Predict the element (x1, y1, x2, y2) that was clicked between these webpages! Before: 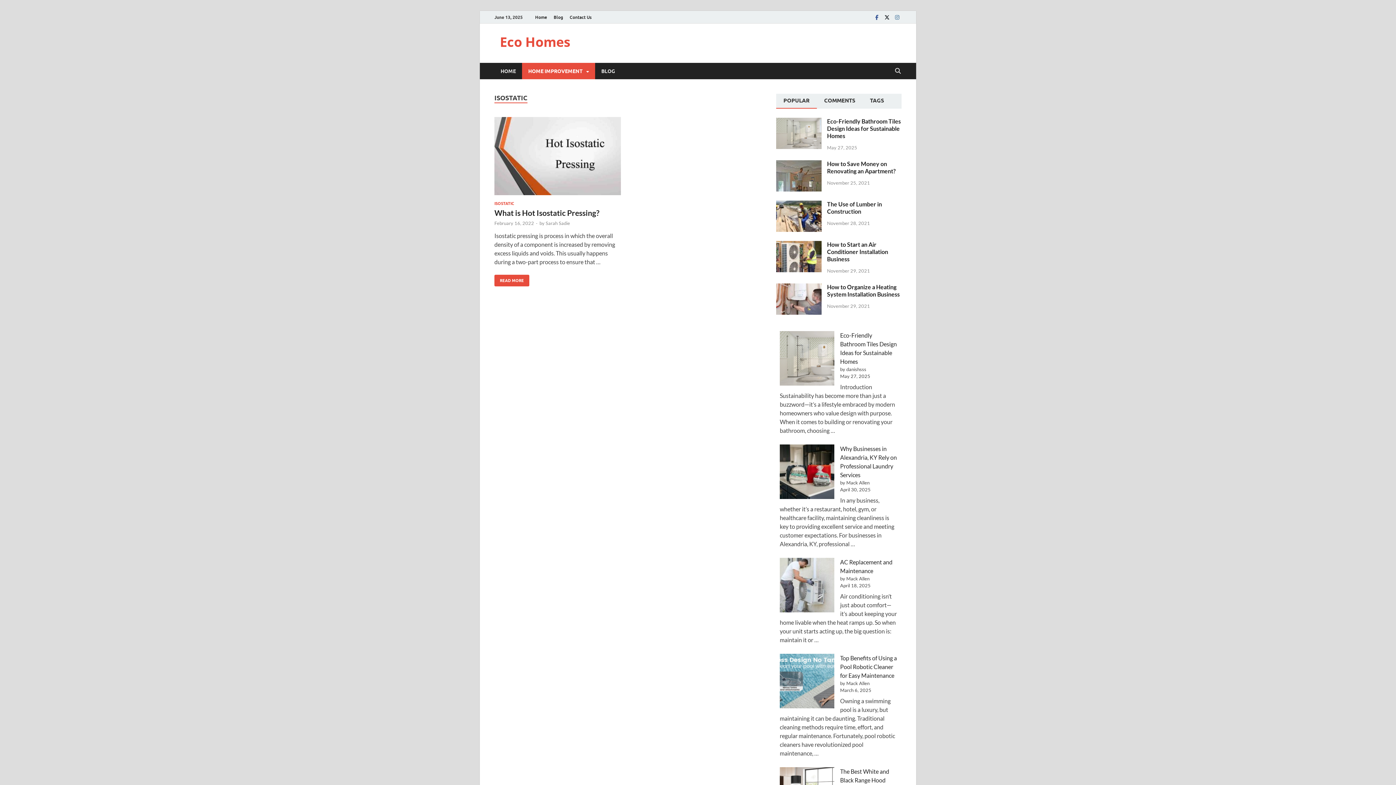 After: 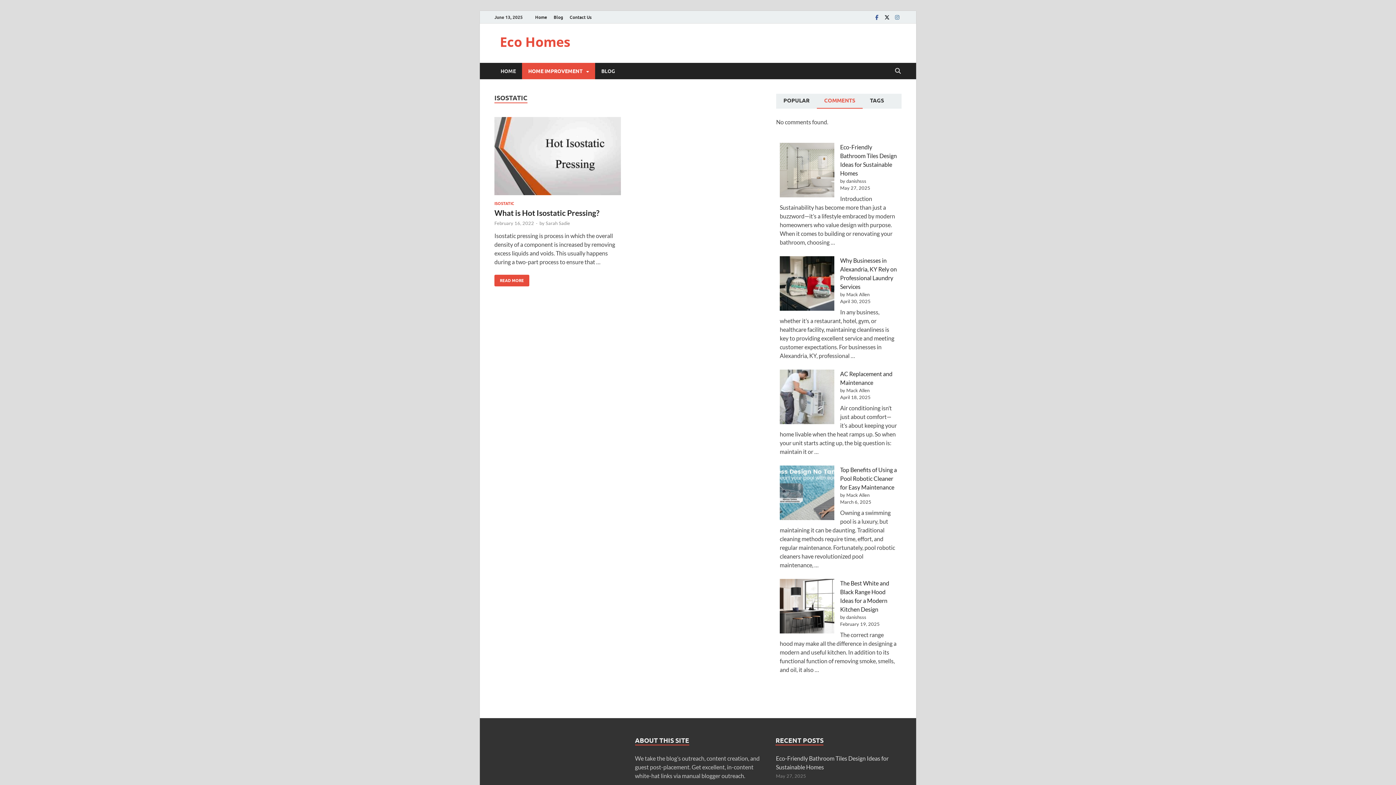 Action: bbox: (817, 93, 862, 108) label: COMMENTS